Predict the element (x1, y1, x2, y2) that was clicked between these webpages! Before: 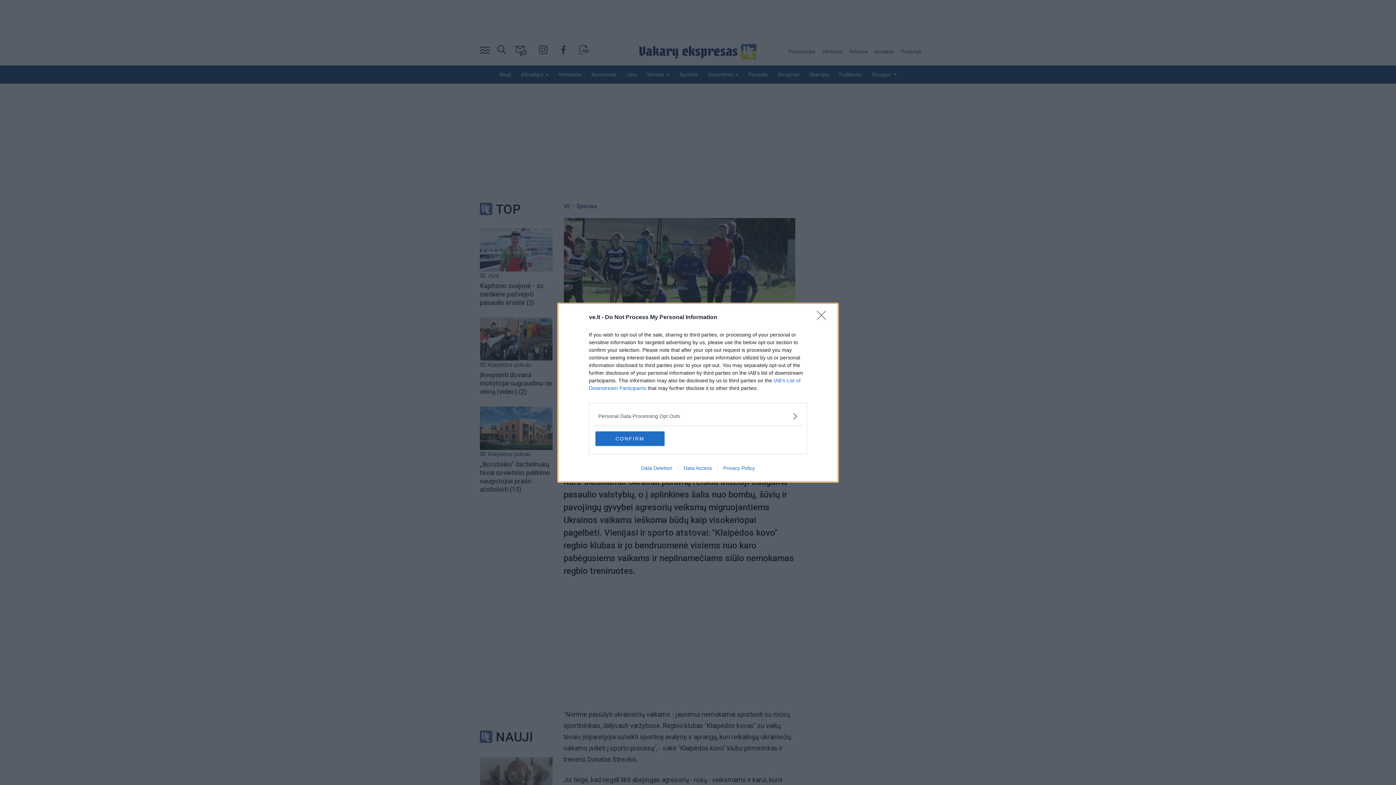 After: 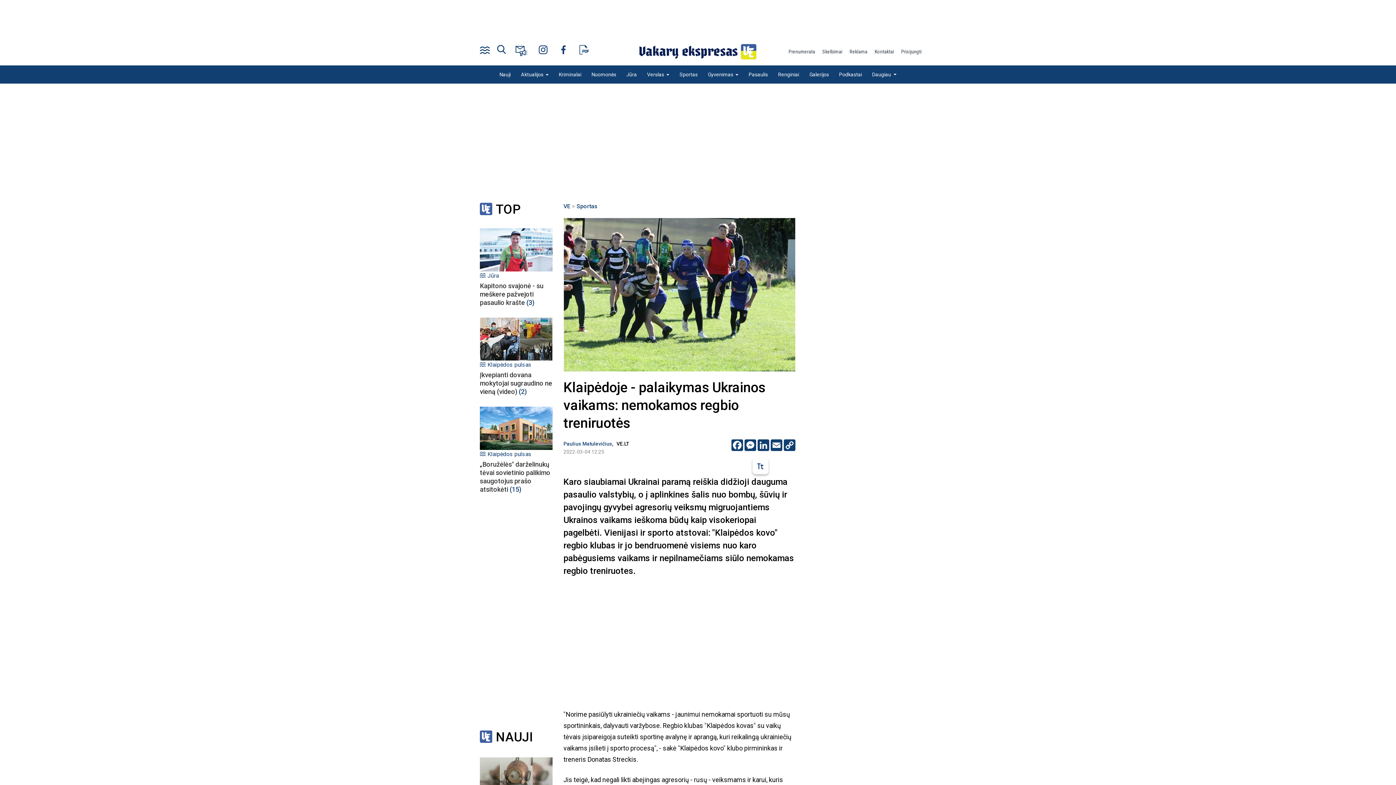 Action: label: Close bbox: (817, 310, 830, 324)